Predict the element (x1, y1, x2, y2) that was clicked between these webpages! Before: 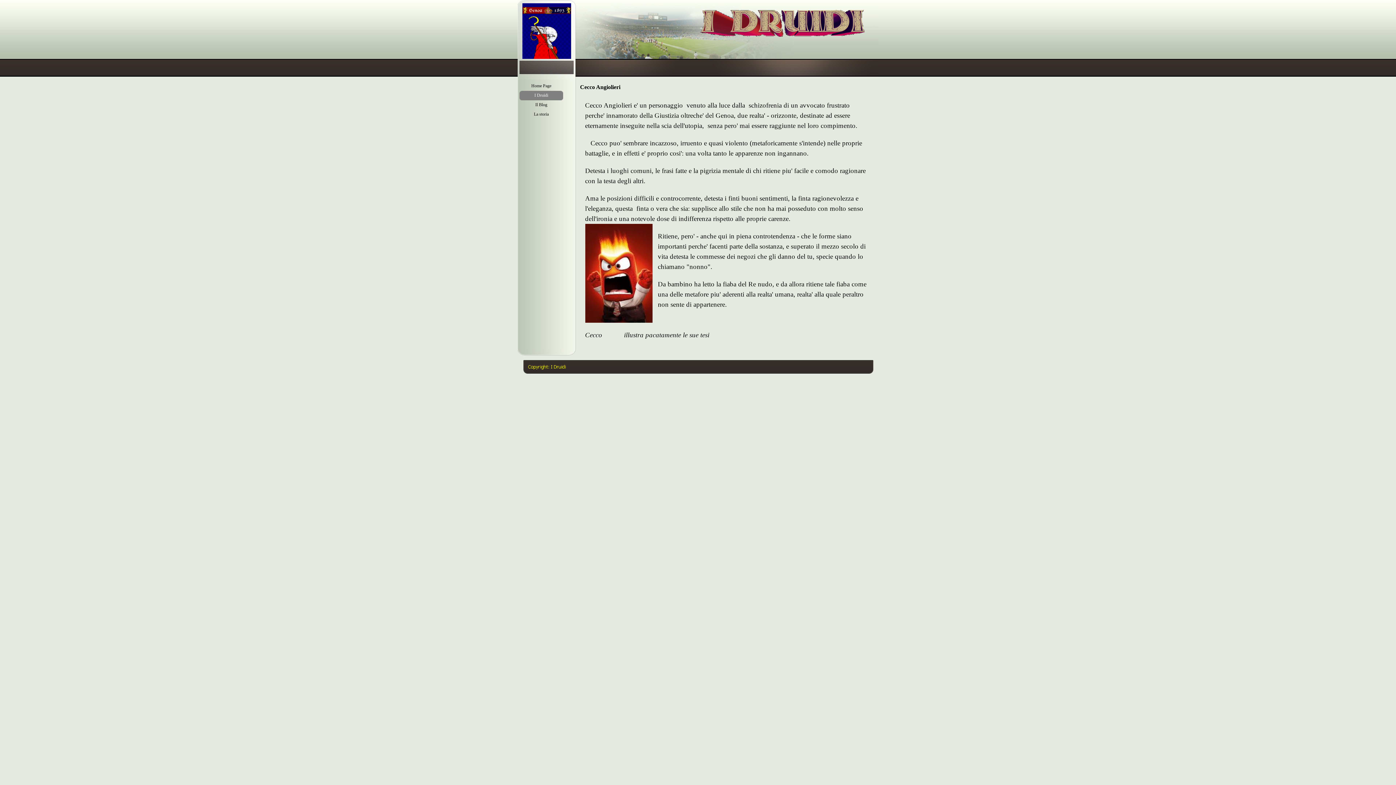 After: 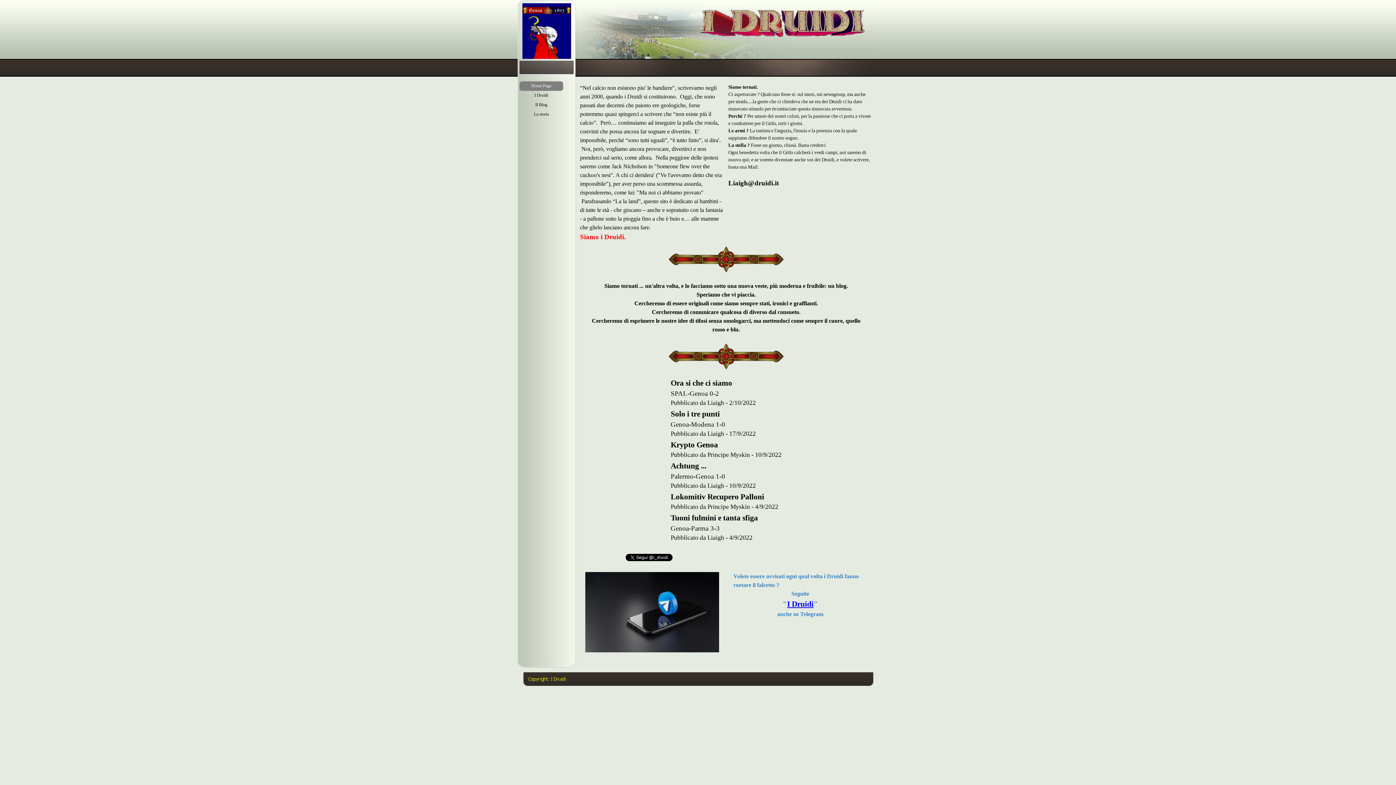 Action: bbox: (521, 81, 561, 90) label: Home Page